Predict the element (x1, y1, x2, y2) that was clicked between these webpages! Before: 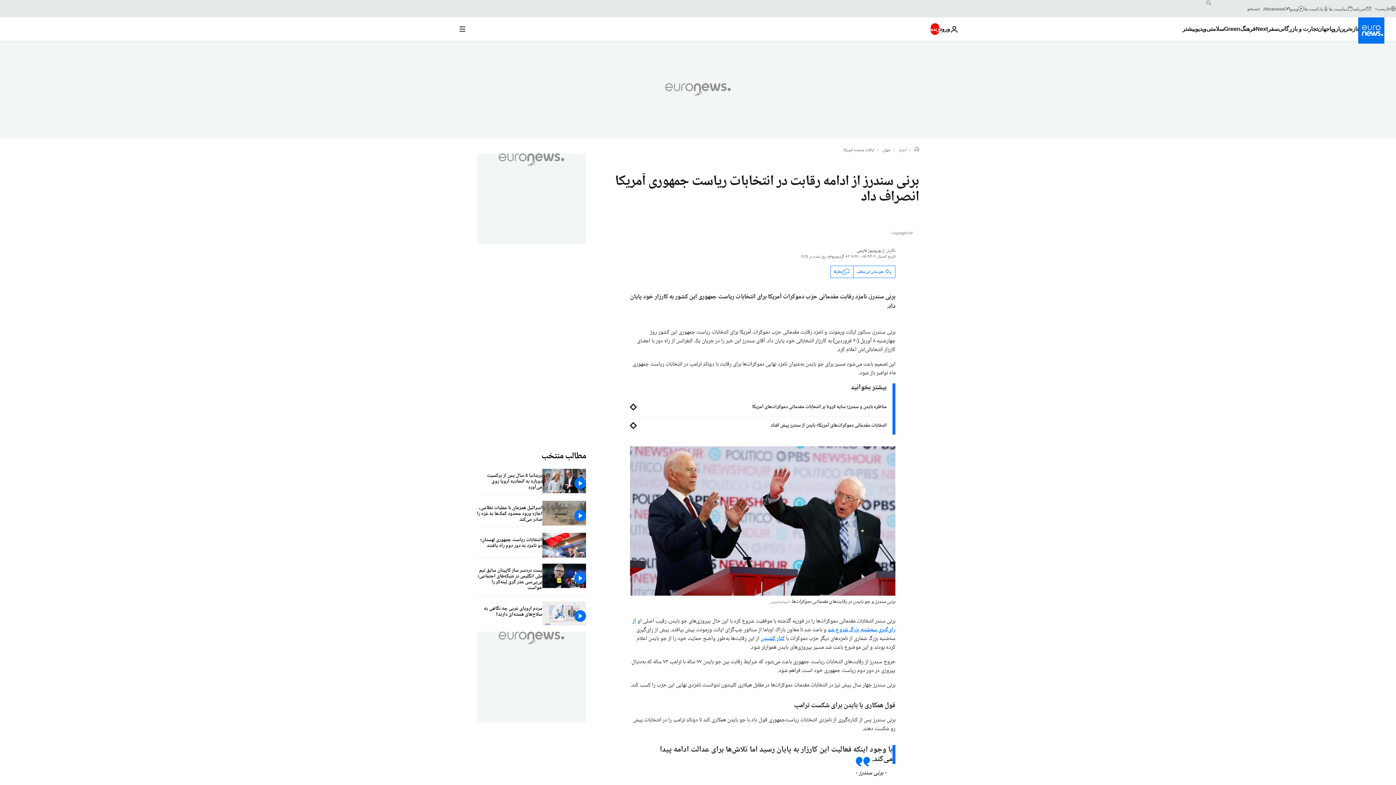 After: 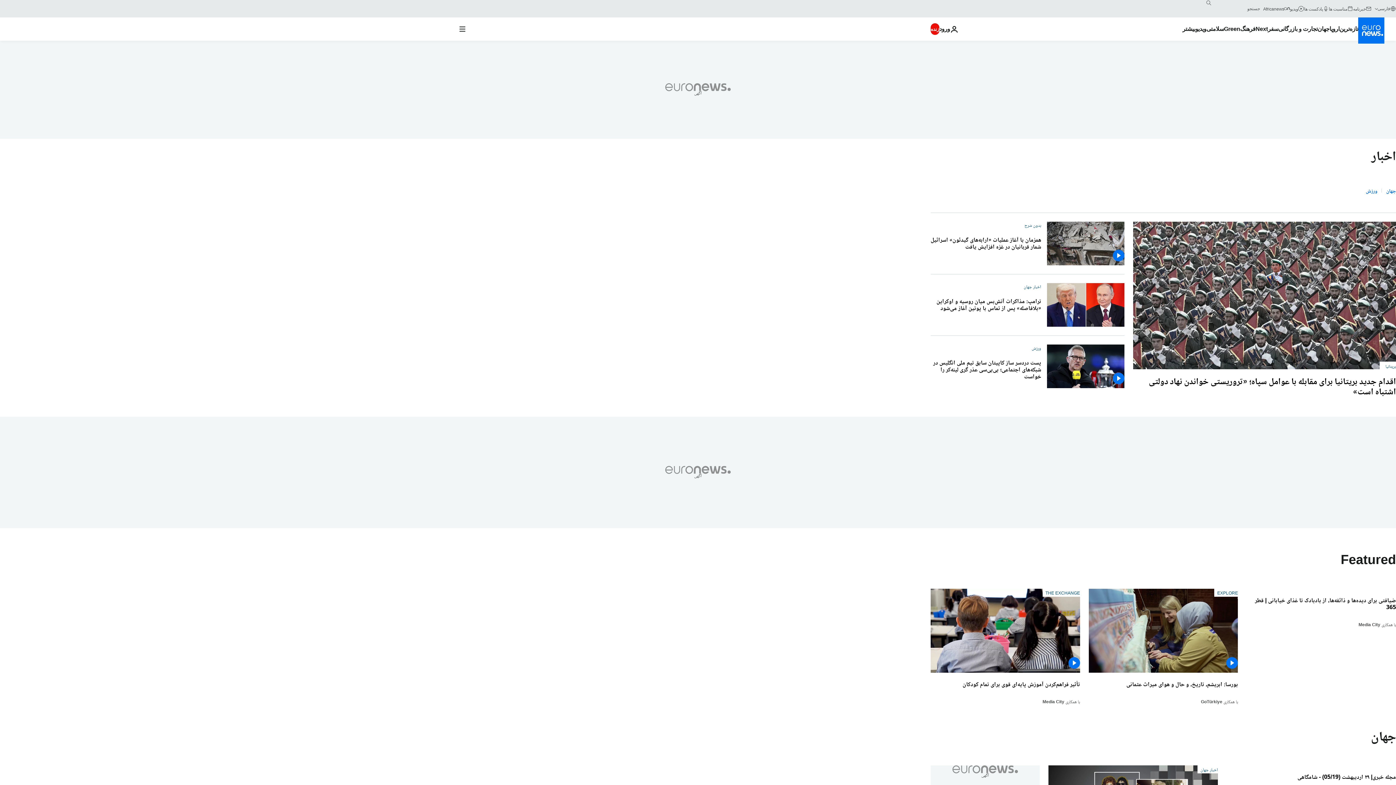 Action: bbox: (898, 147, 906, 153) label: اخبار